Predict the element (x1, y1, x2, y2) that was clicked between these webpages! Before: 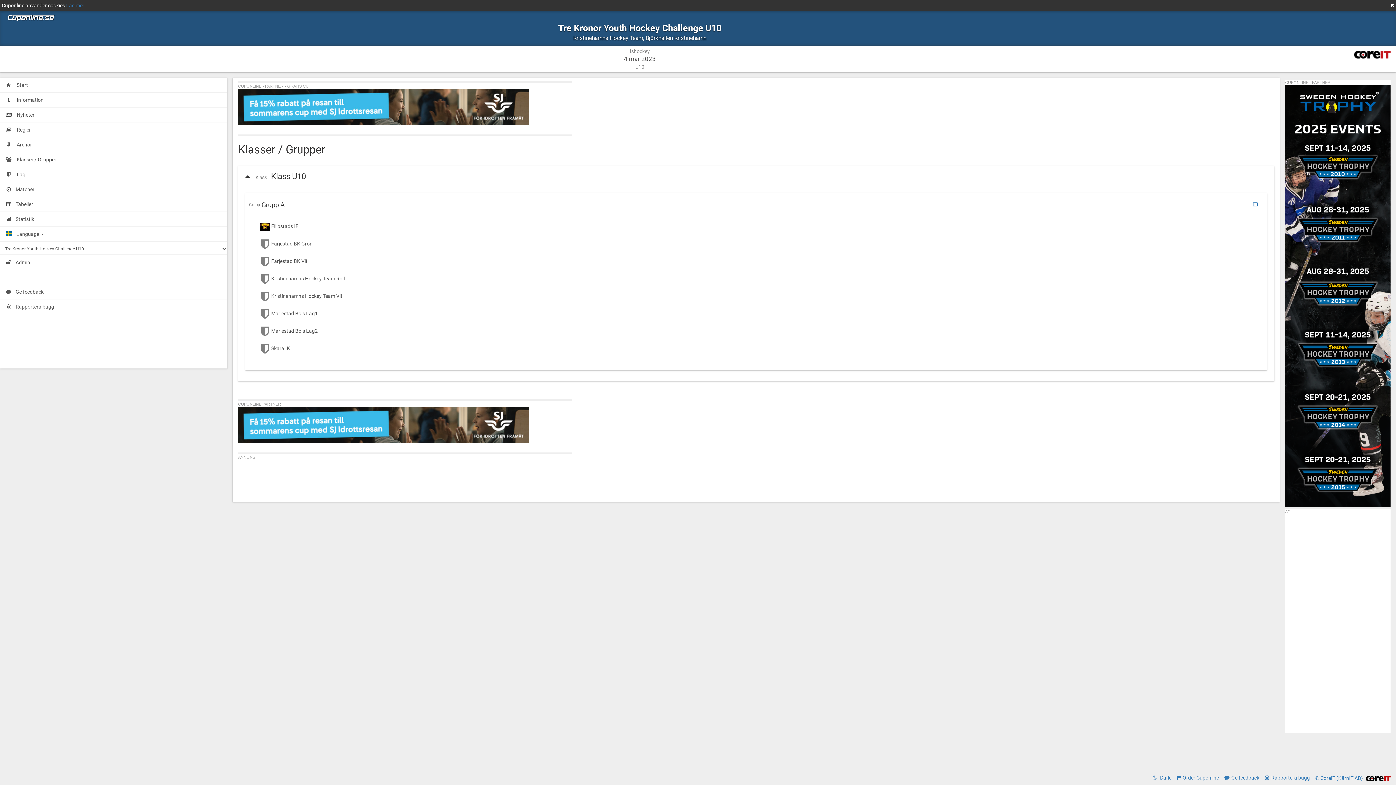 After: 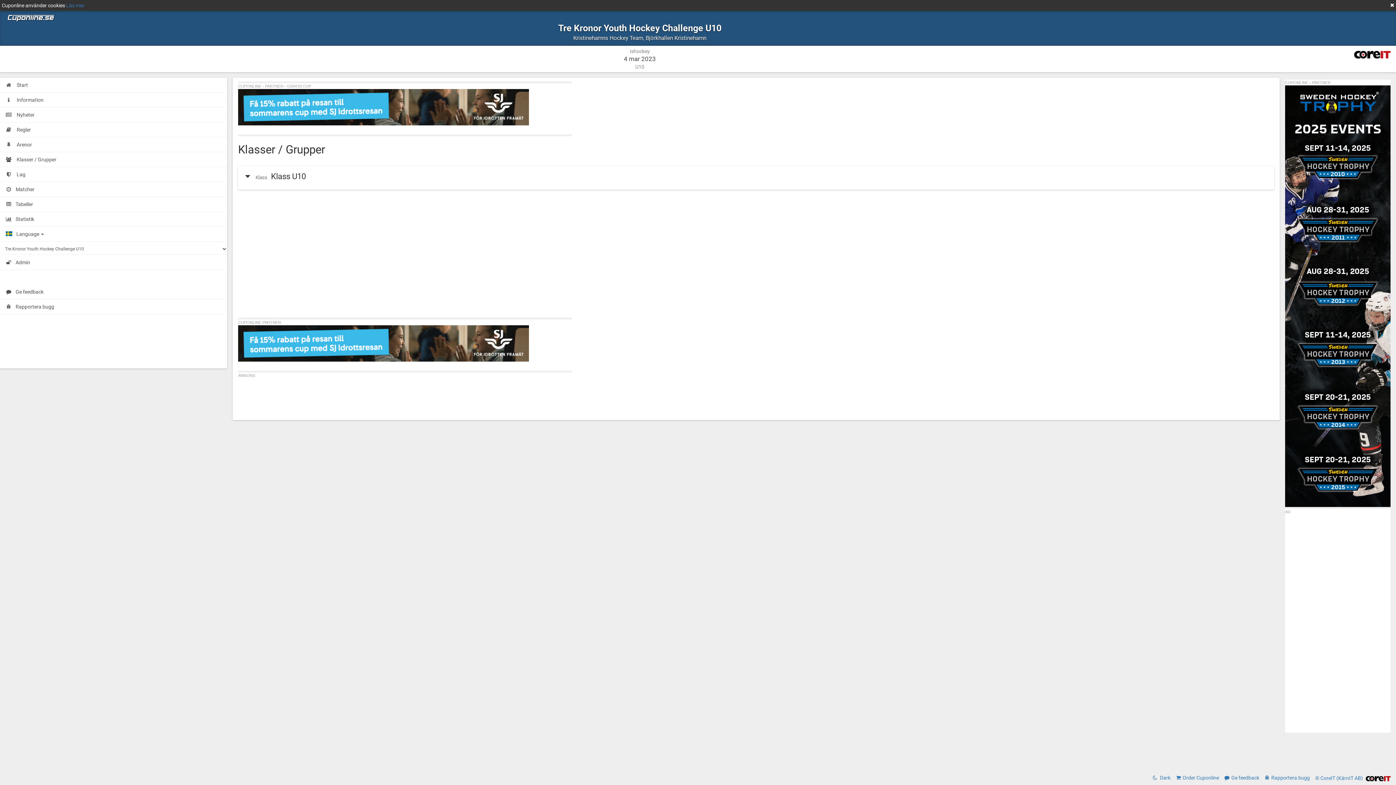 Action: bbox: (241, 169, 1201, 180) label:  Klass Klass U10